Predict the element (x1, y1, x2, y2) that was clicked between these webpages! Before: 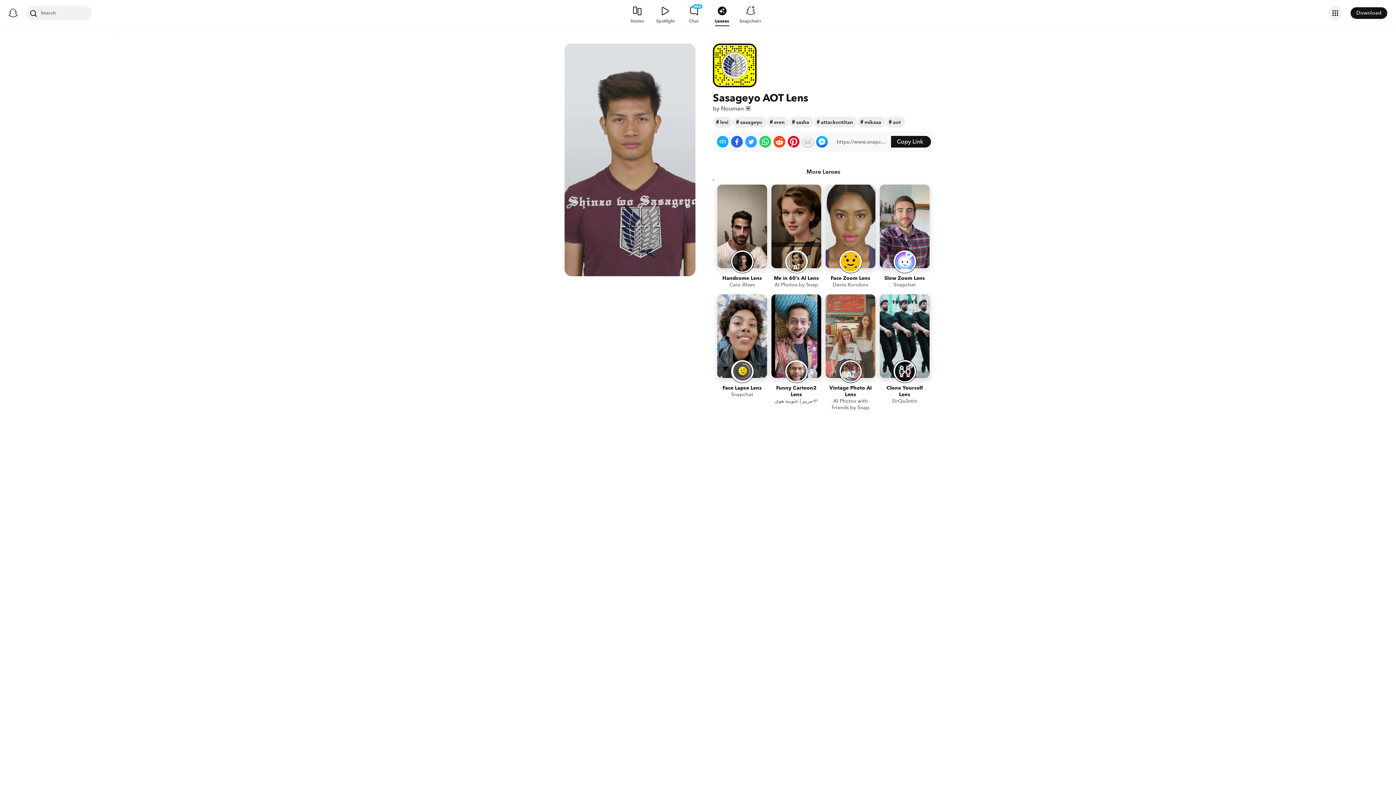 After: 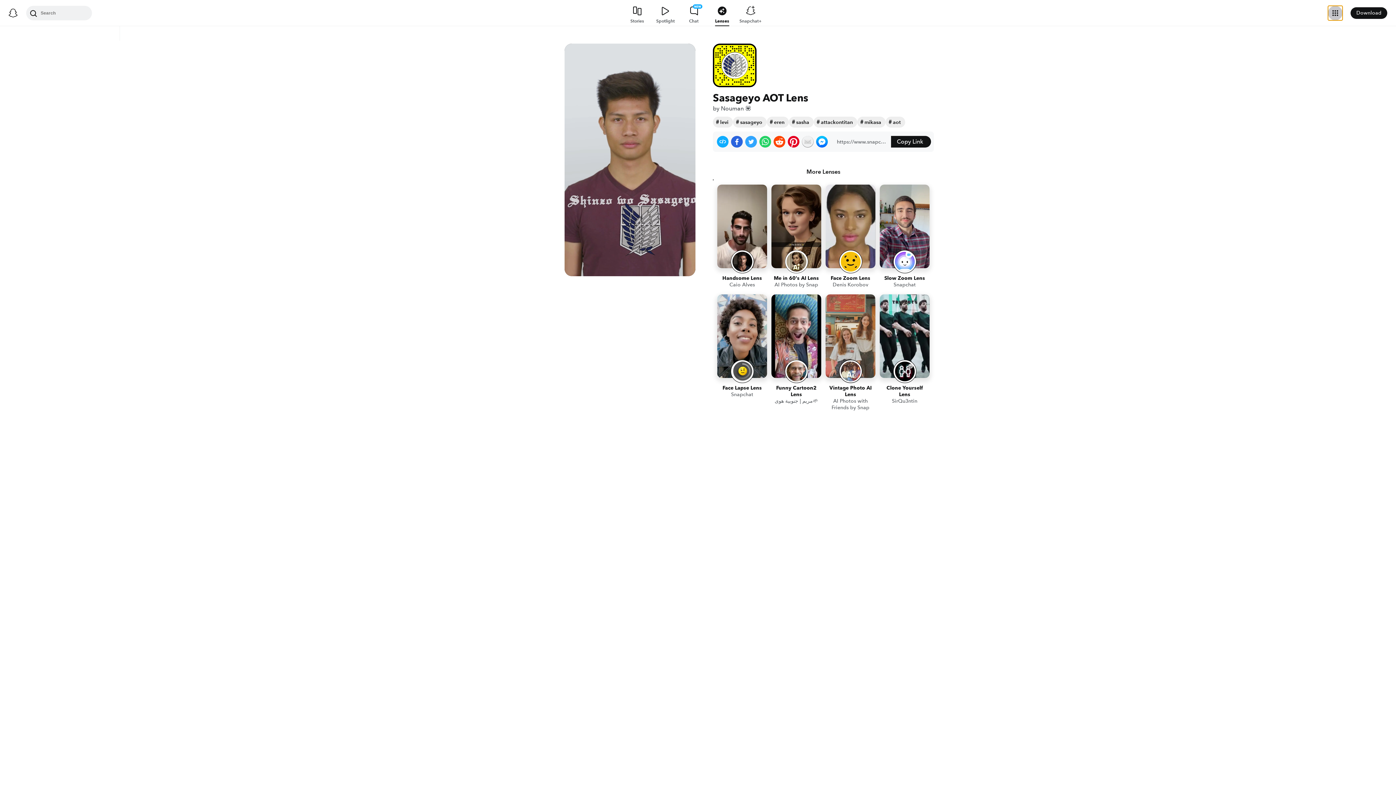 Action: bbox: (1328, 5, 1342, 20) label: Open Business Navigation